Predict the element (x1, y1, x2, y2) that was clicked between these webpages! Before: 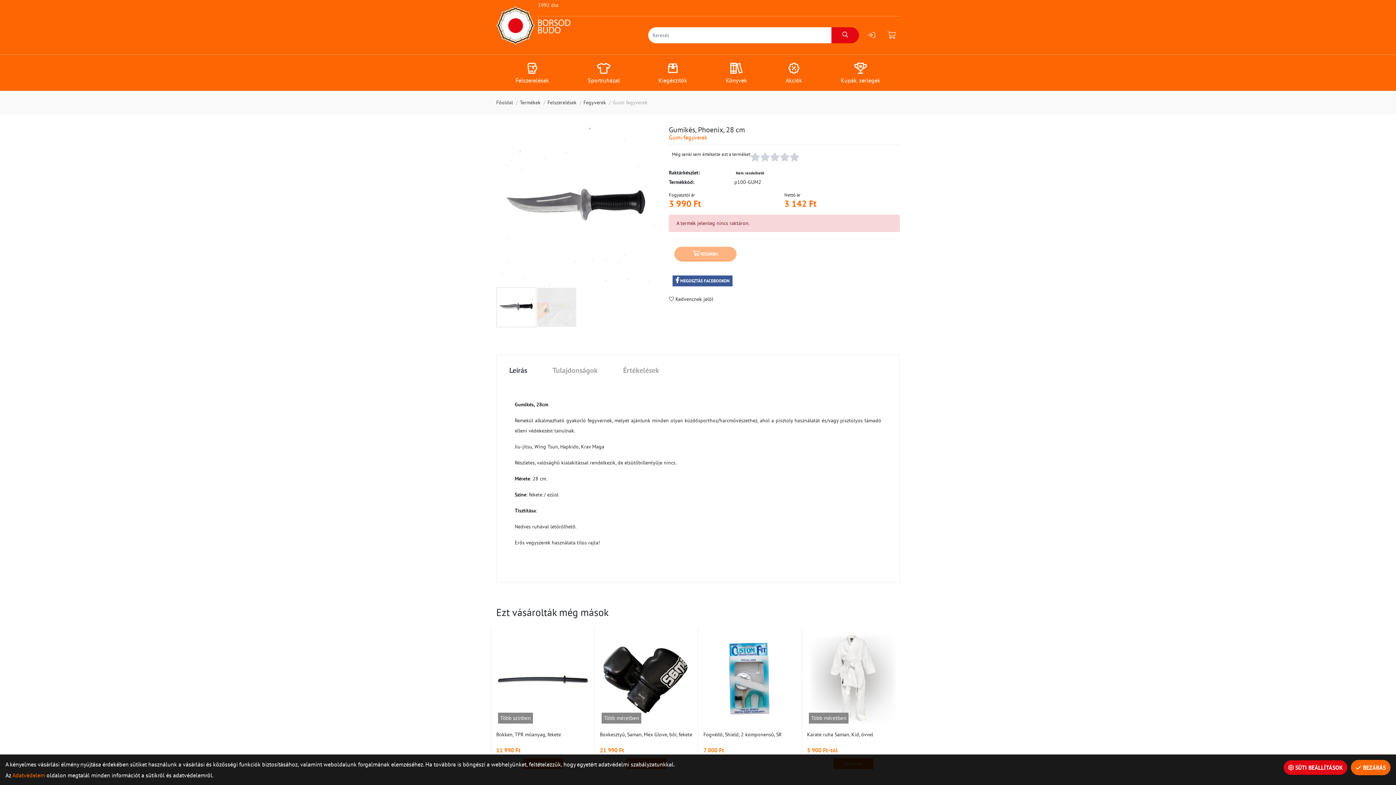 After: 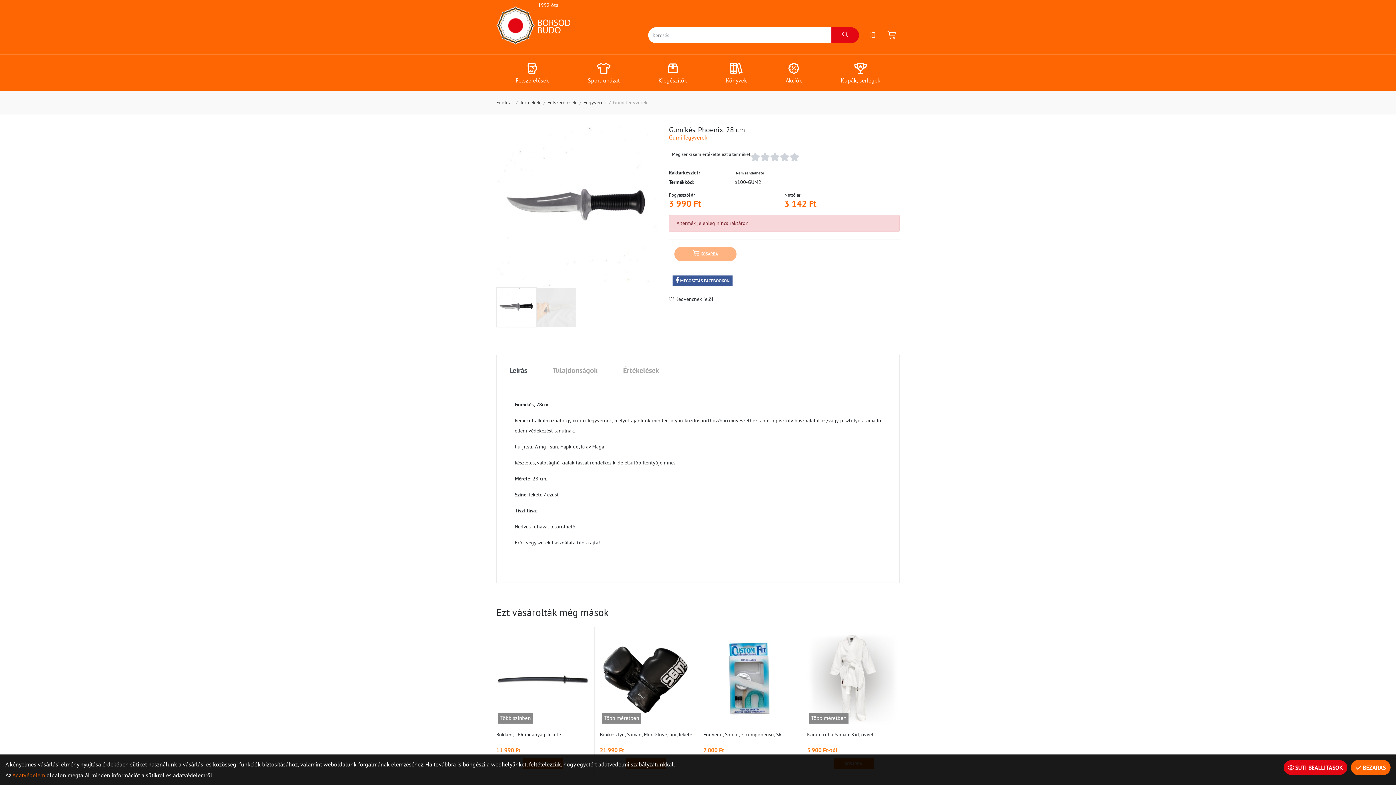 Action: label:  Kedvencnek jelöl bbox: (669, 296, 713, 302)